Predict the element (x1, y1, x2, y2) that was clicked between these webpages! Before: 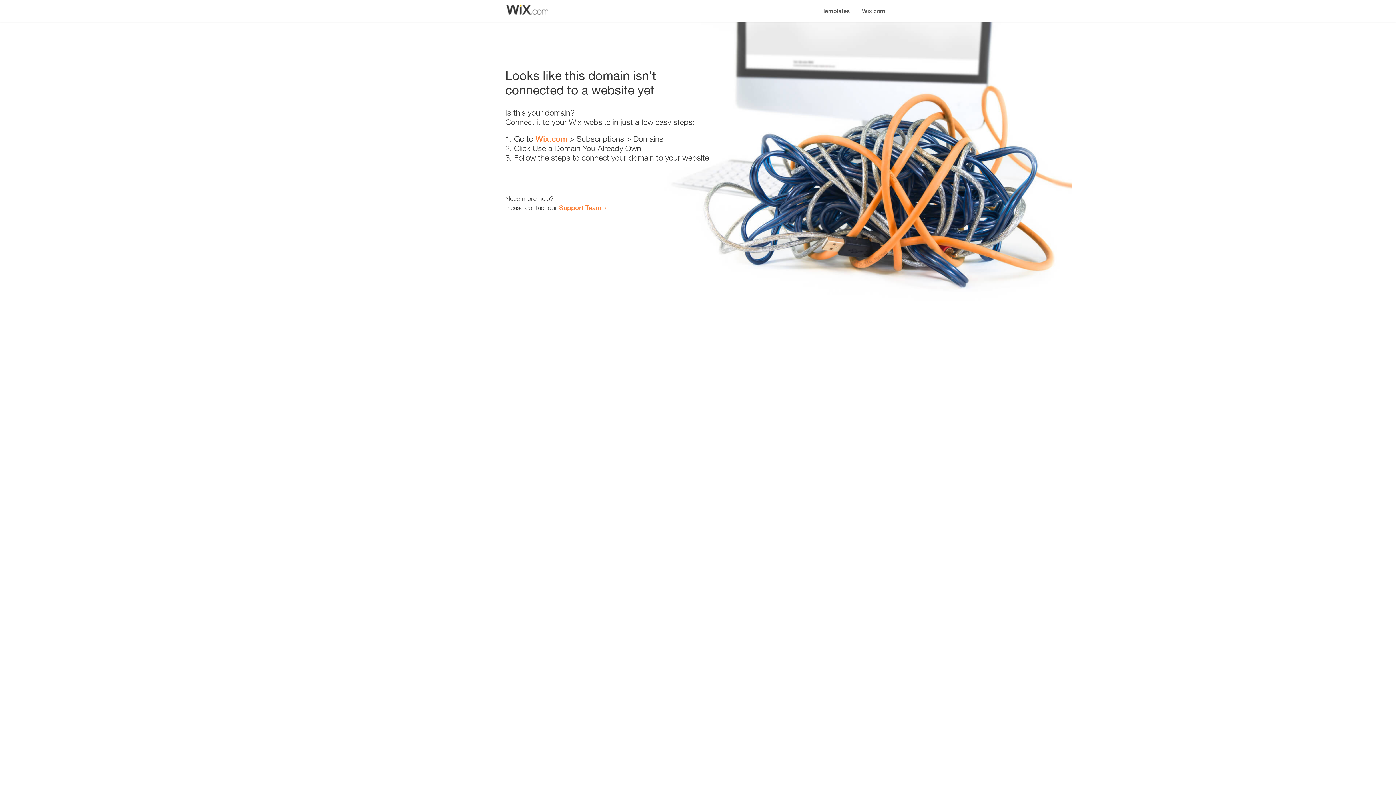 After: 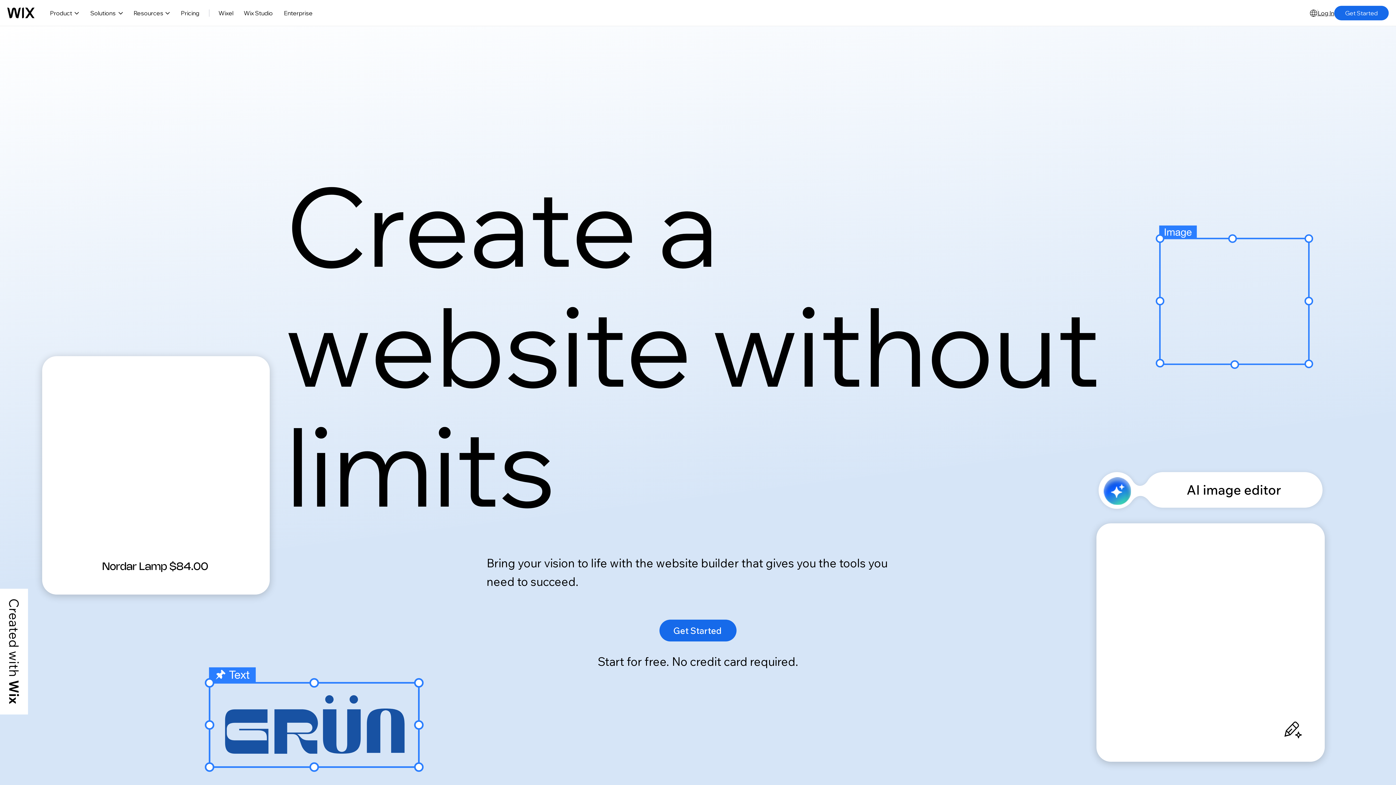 Action: bbox: (535, 134, 567, 143) label: Wix.com